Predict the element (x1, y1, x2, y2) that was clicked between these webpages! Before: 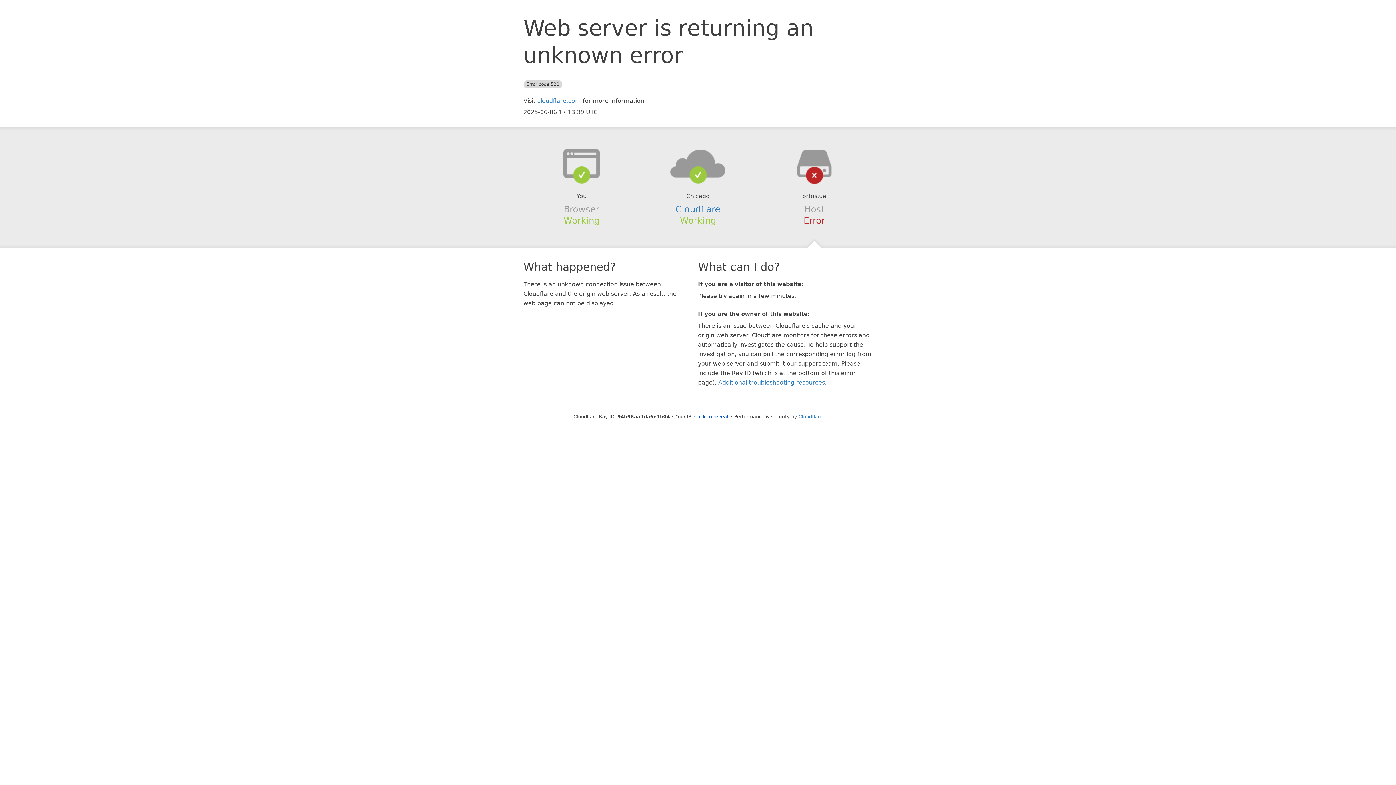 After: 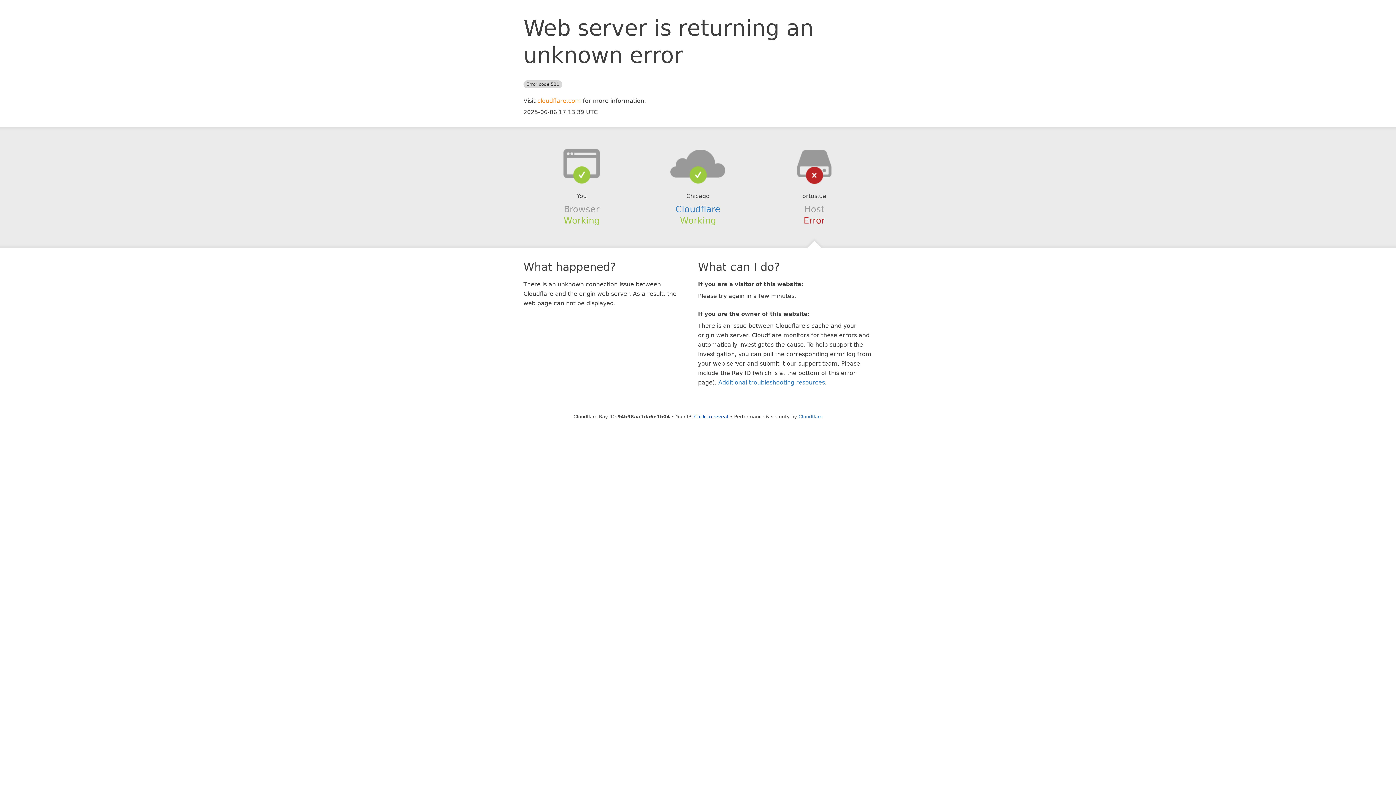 Action: label: cloudflare.com bbox: (537, 97, 581, 104)